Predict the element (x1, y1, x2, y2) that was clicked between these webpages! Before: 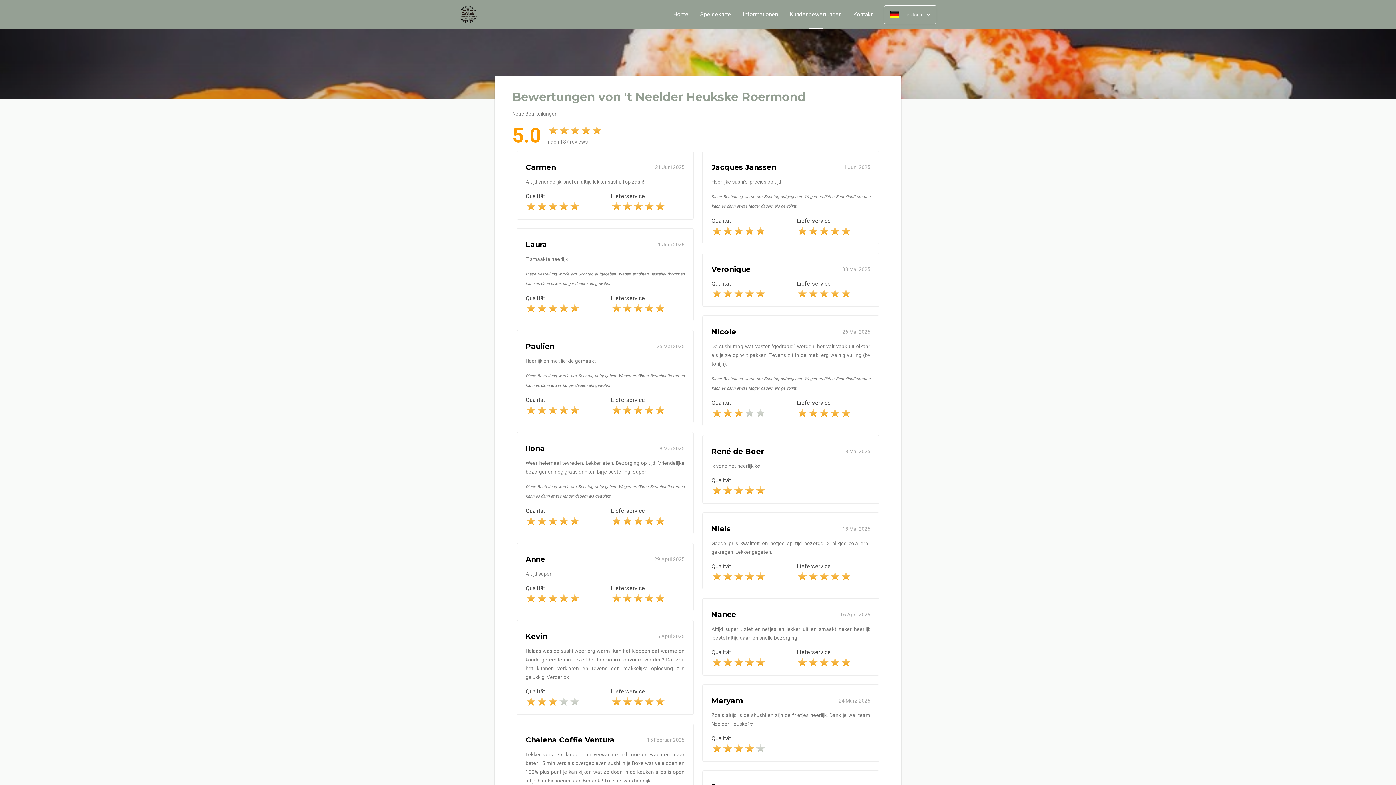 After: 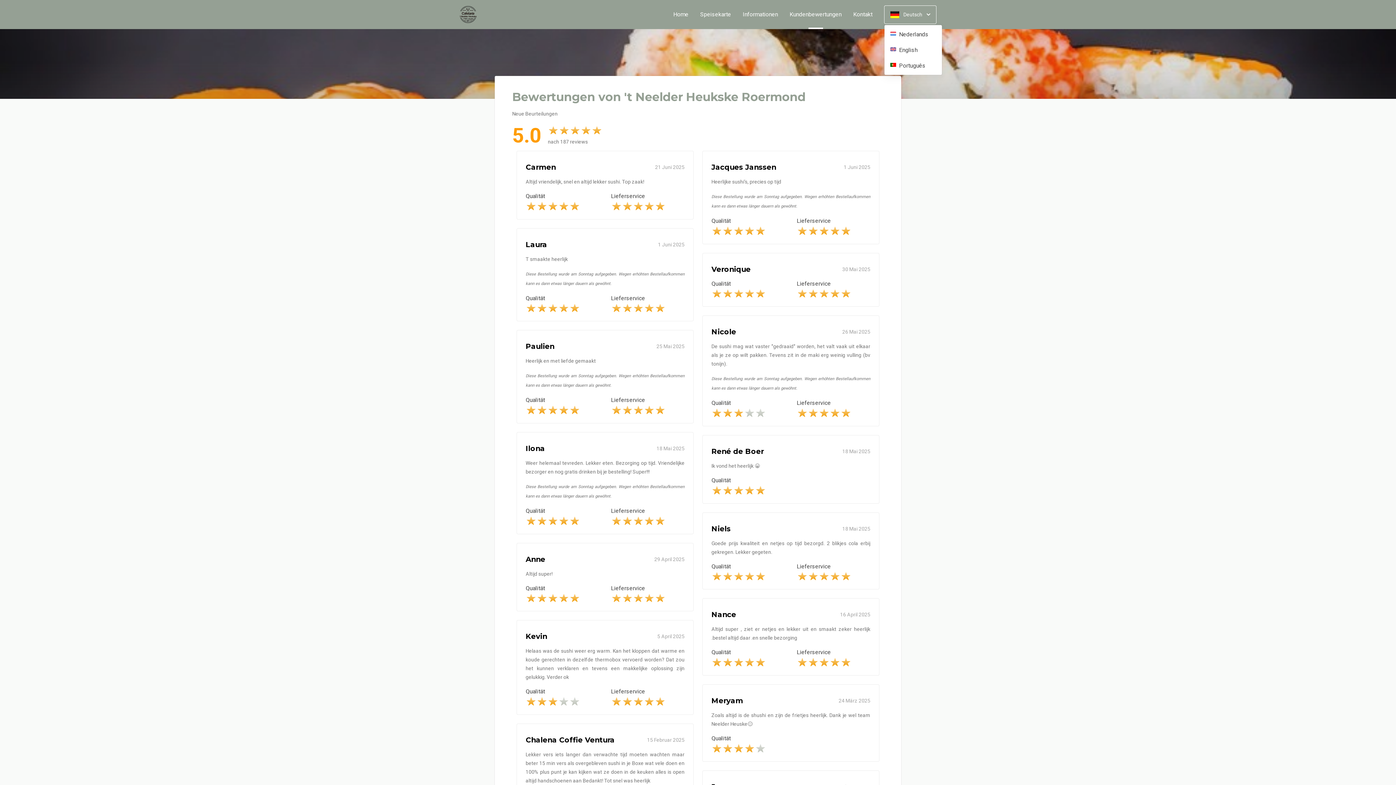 Action: label:  Deutsch  bbox: (884, 5, 936, 23)